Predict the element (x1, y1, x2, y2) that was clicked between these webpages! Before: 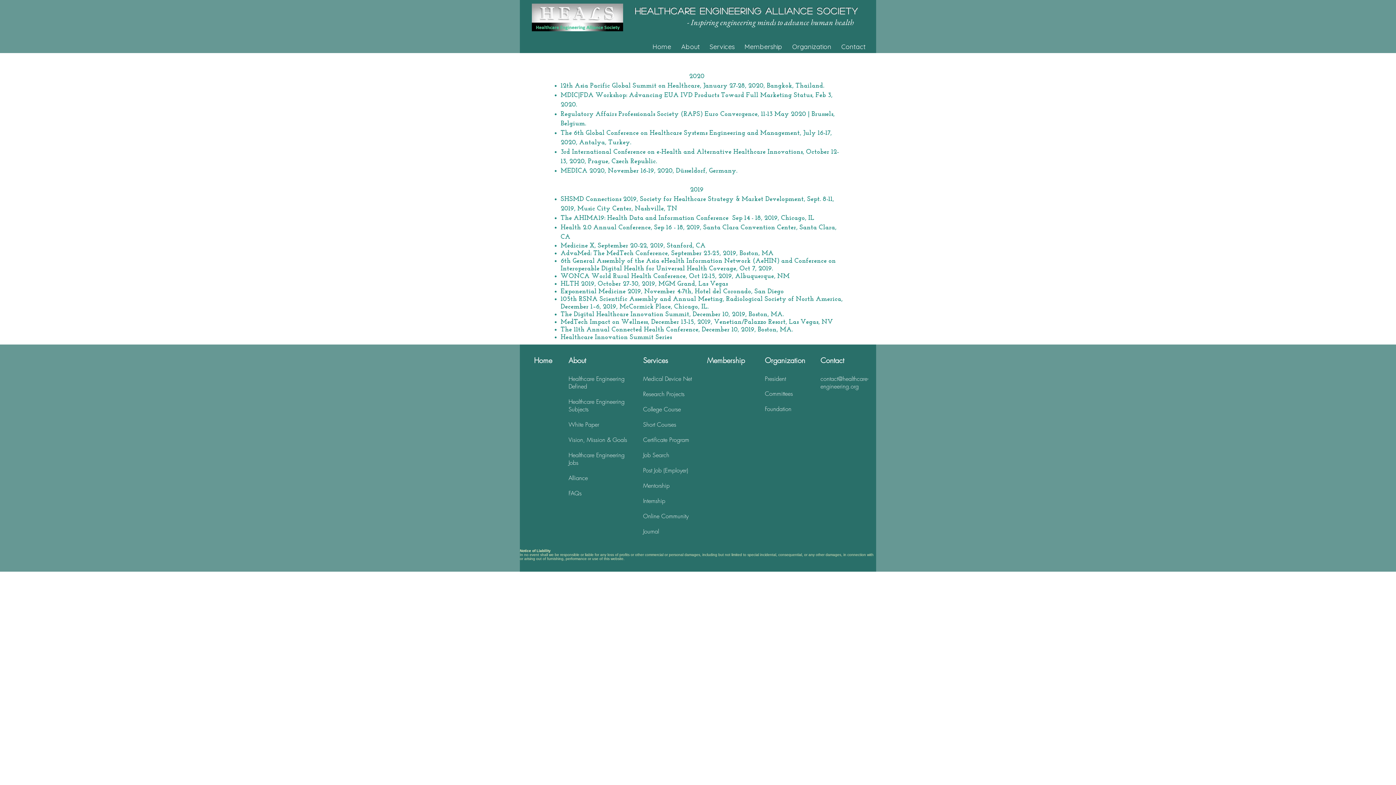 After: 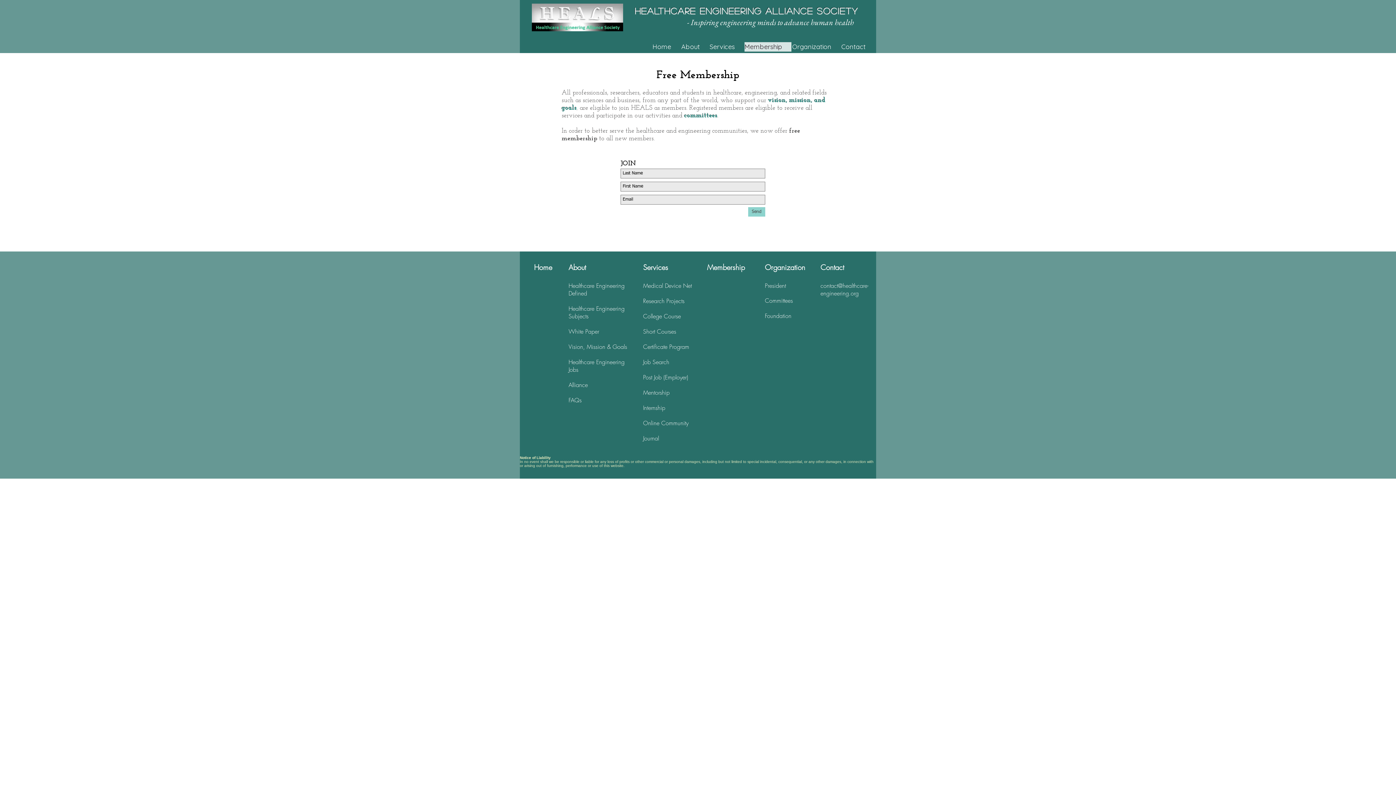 Action: bbox: (707, 356, 745, 364) label: Membership